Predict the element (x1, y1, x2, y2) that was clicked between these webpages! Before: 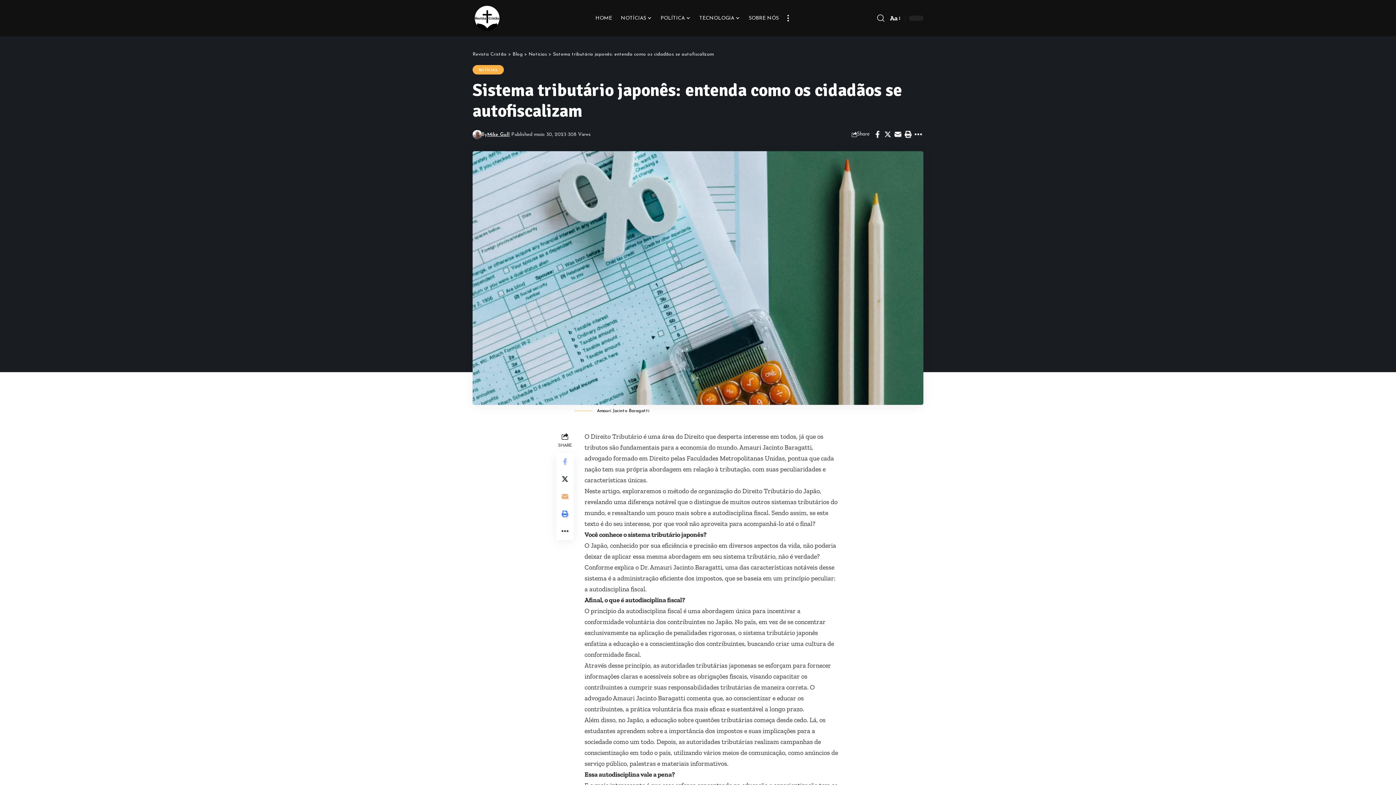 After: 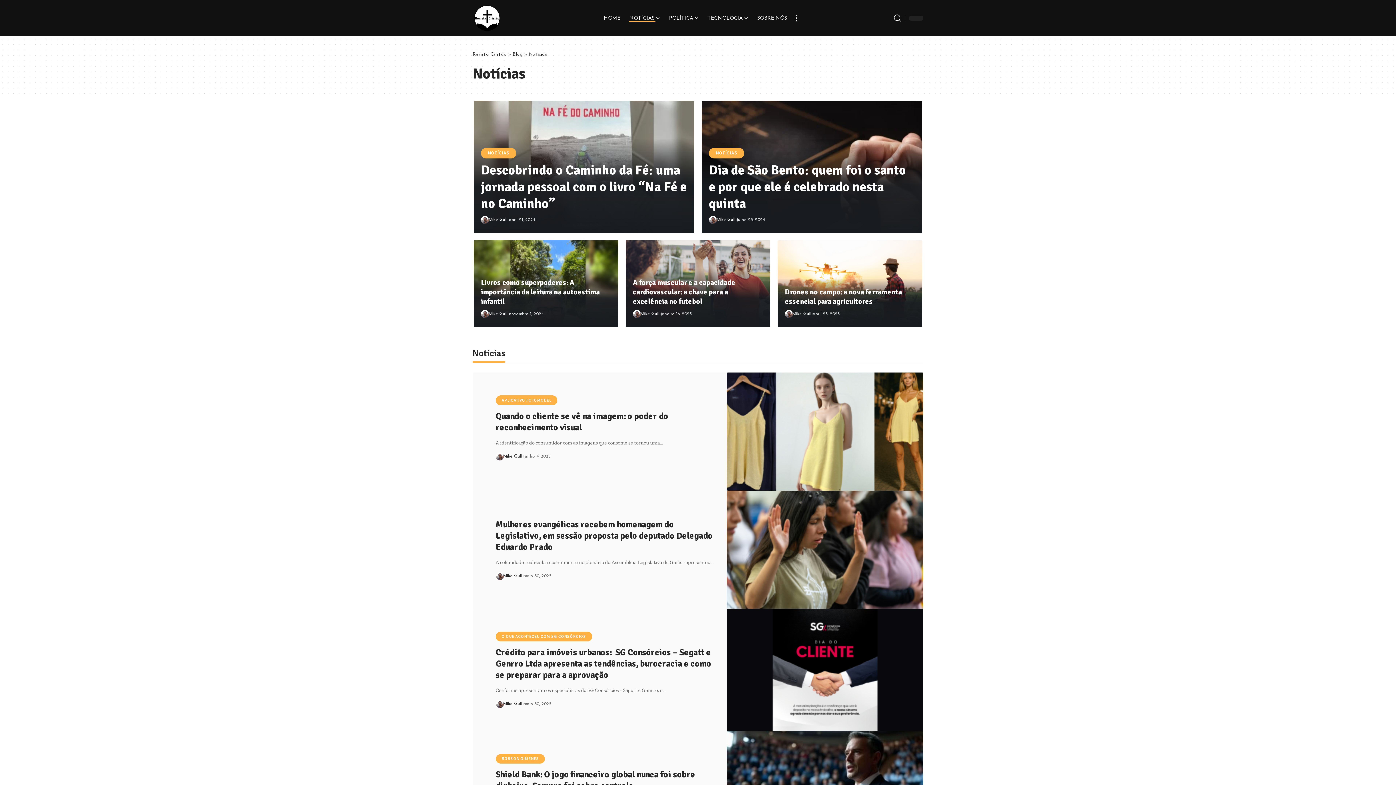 Action: bbox: (528, 52, 547, 56) label: Notícias